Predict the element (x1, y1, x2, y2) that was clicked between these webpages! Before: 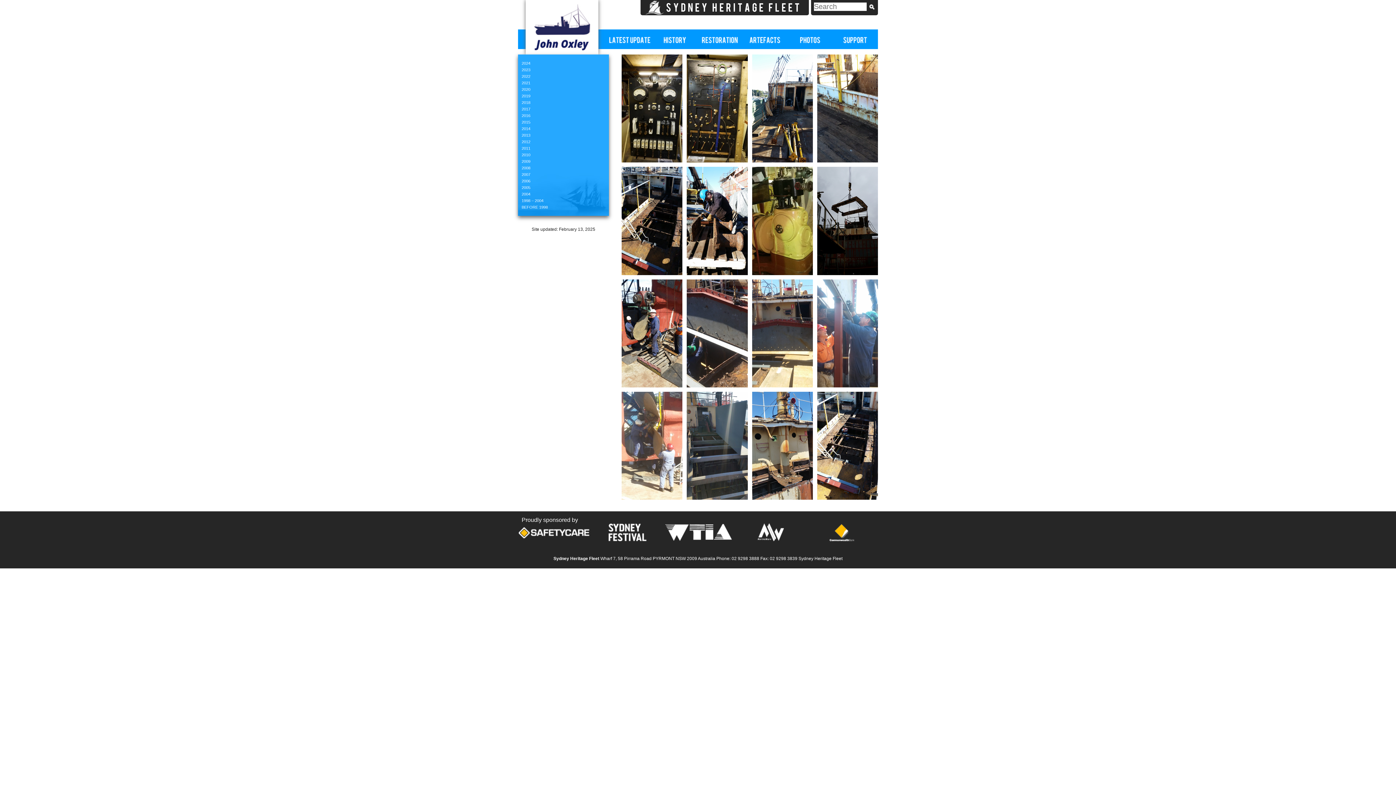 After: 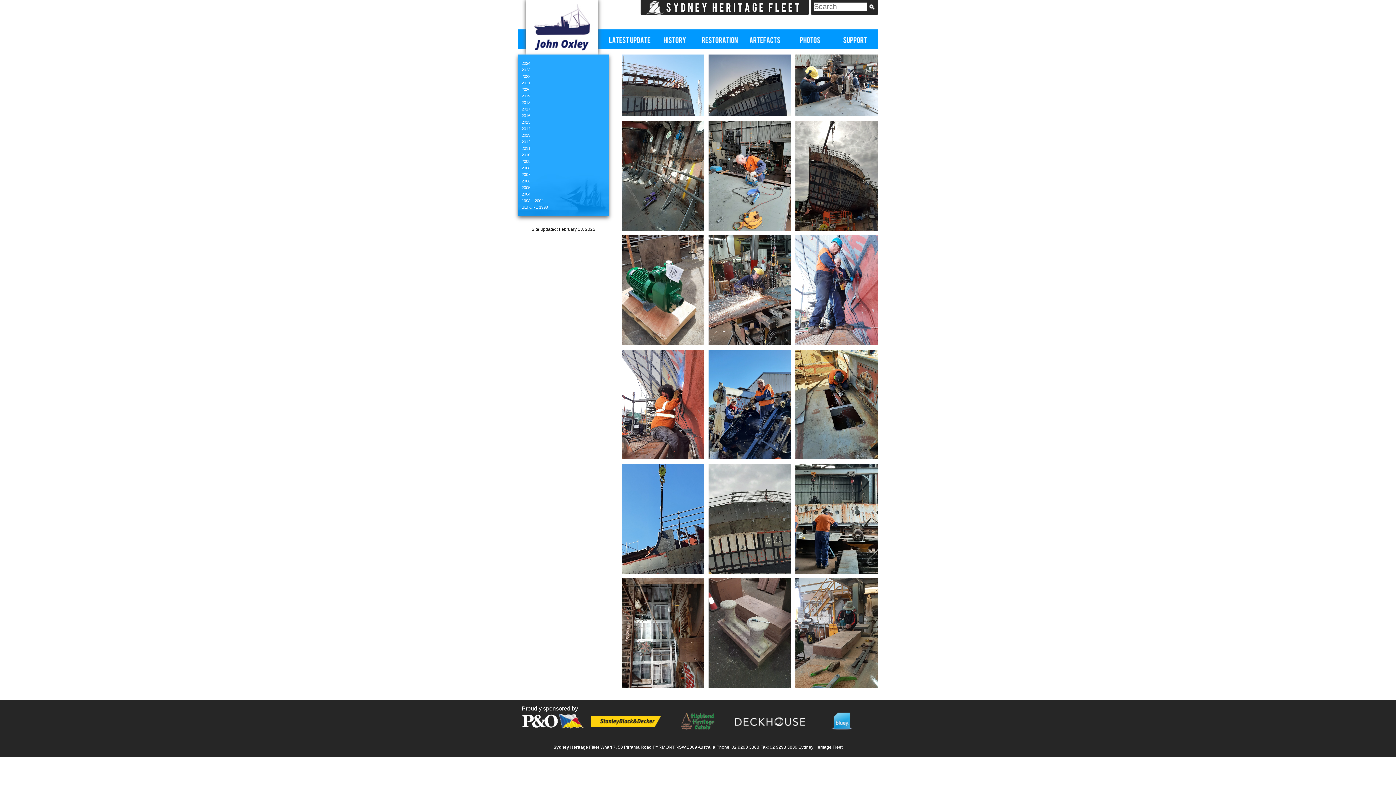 Action: label: 2021 bbox: (518, 79, 609, 86)